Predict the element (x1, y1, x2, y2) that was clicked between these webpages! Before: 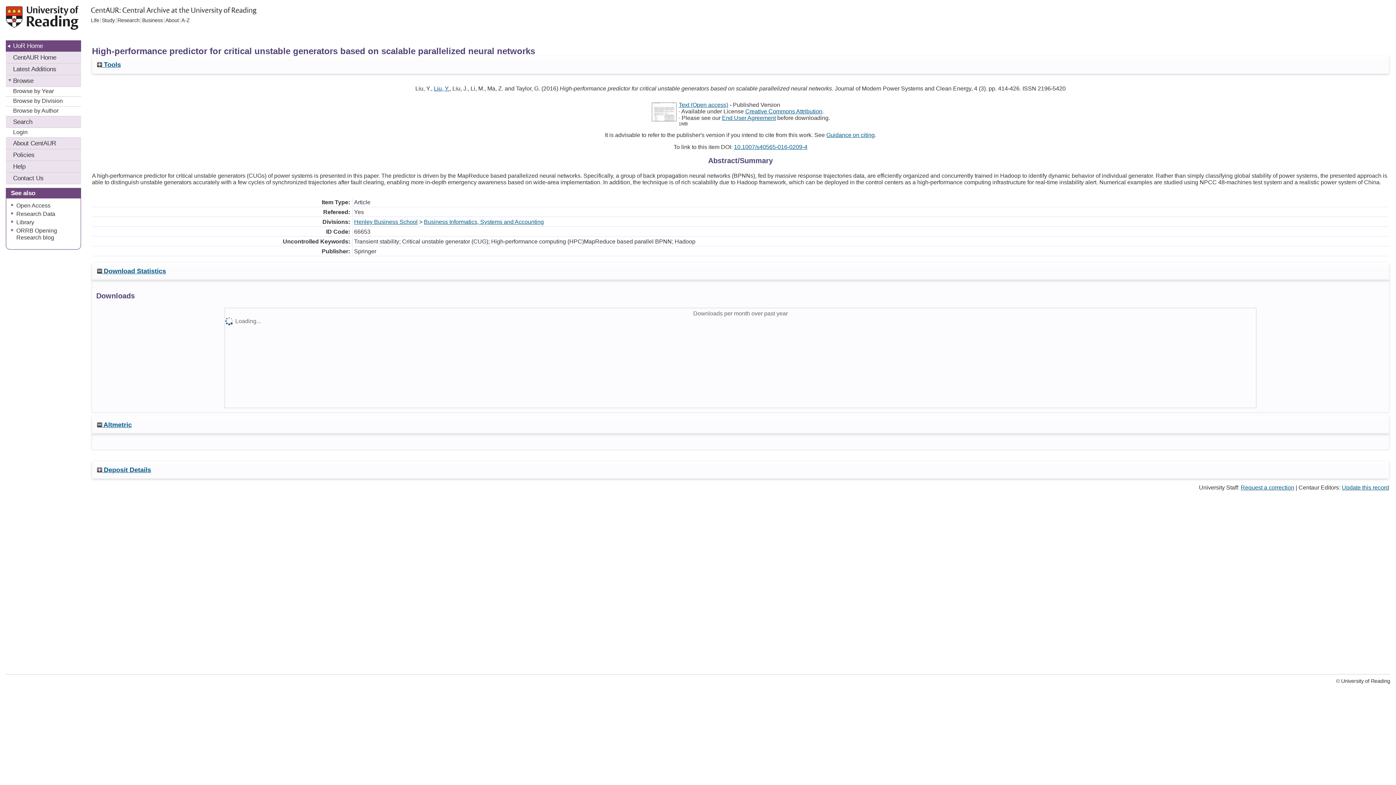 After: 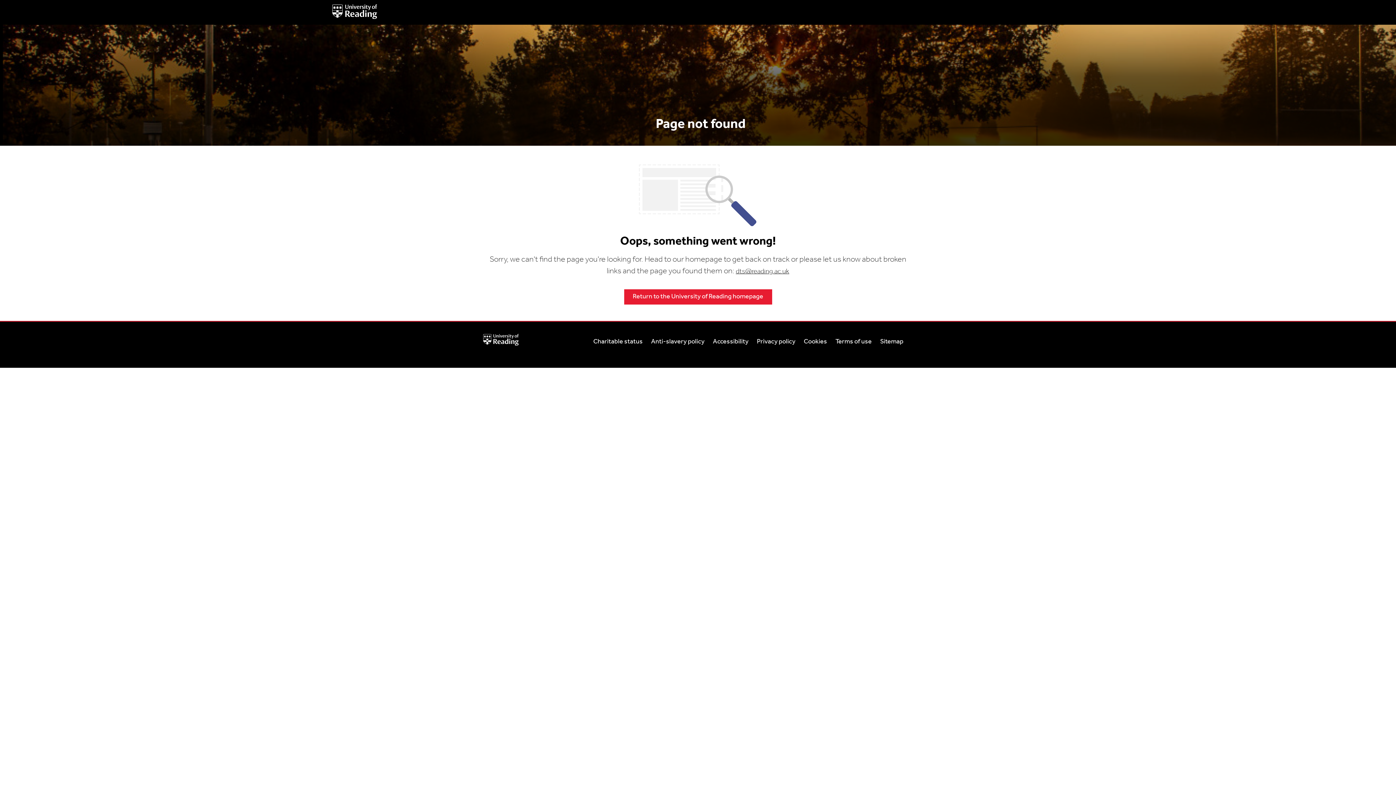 Action: label: Life bbox: (89, 17, 100, 23)